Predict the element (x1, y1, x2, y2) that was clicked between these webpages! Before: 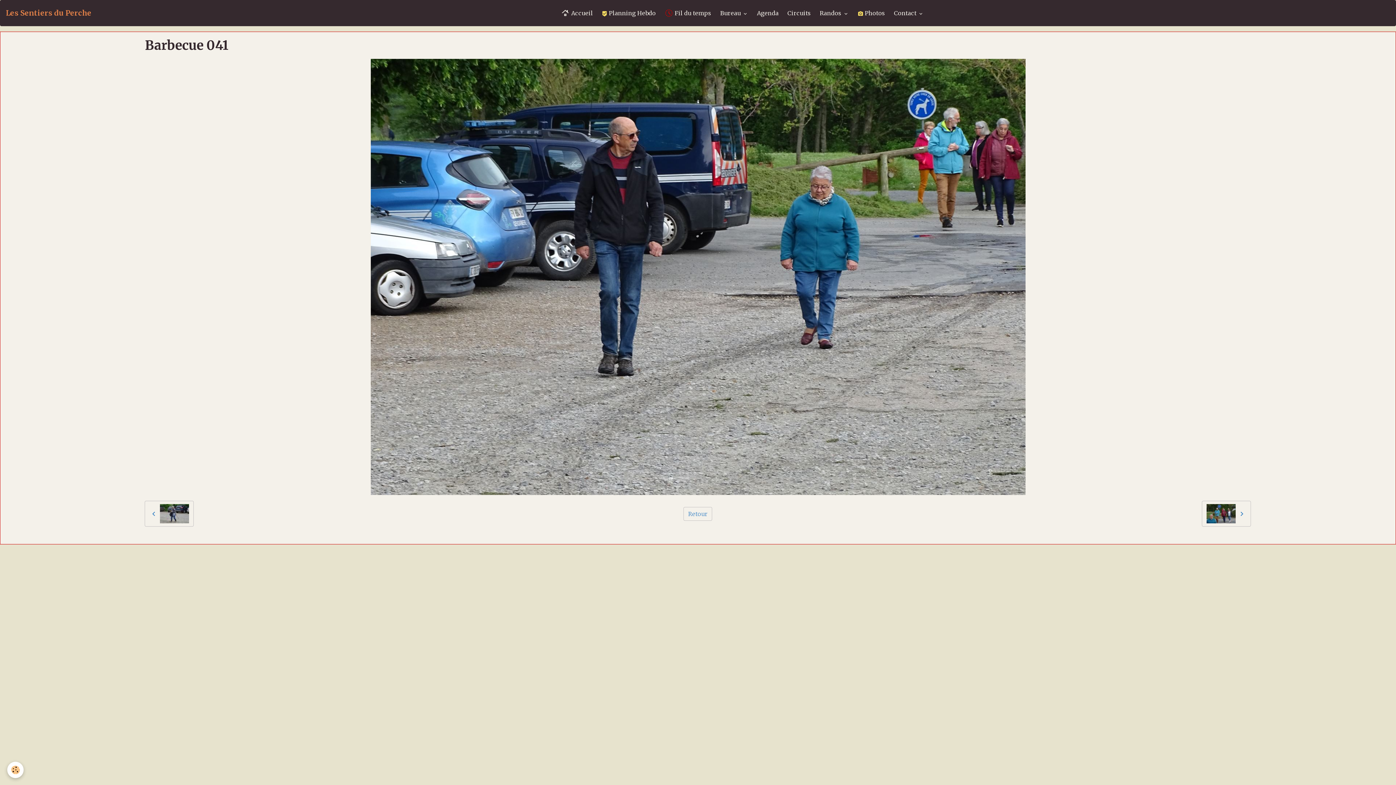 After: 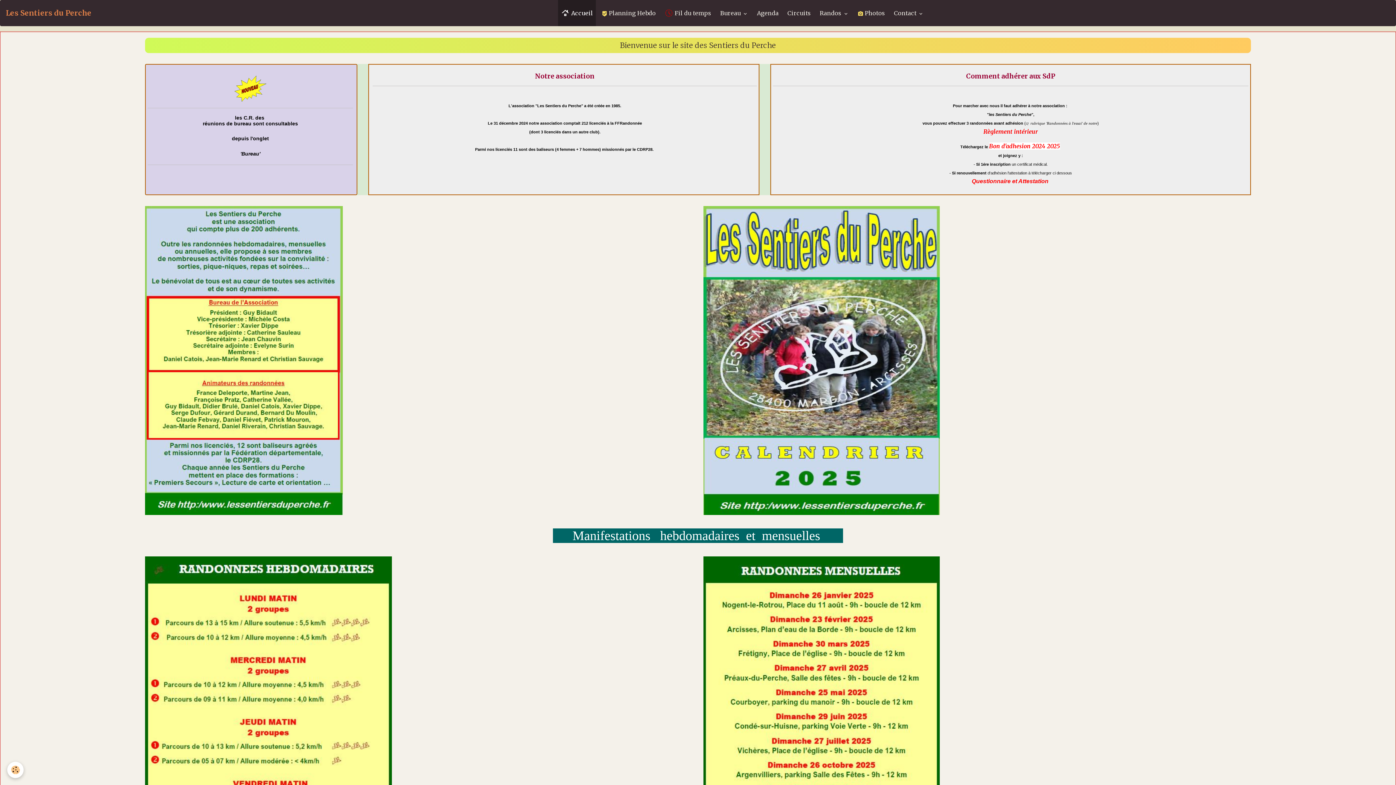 Action: label:  Accueil bbox: (558, 0, 596, 26)